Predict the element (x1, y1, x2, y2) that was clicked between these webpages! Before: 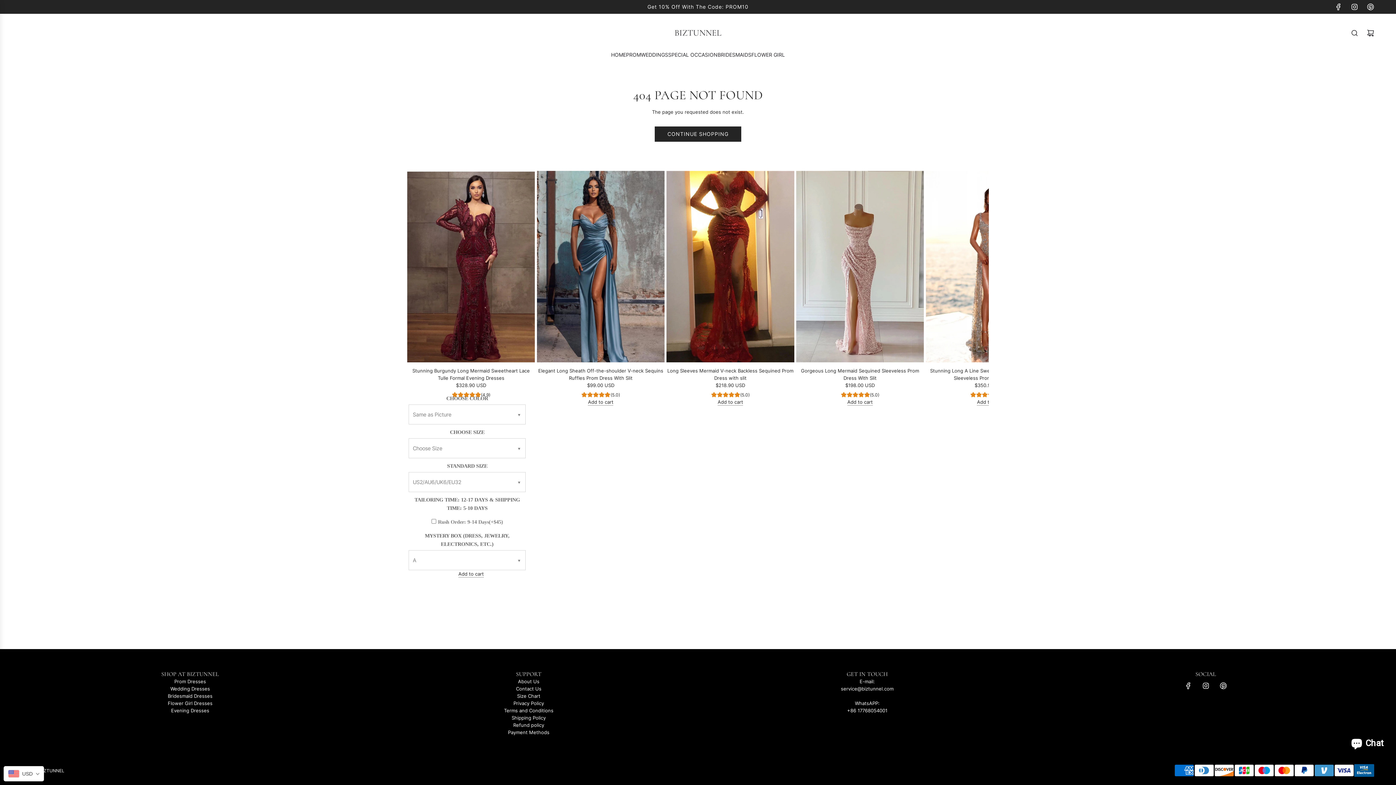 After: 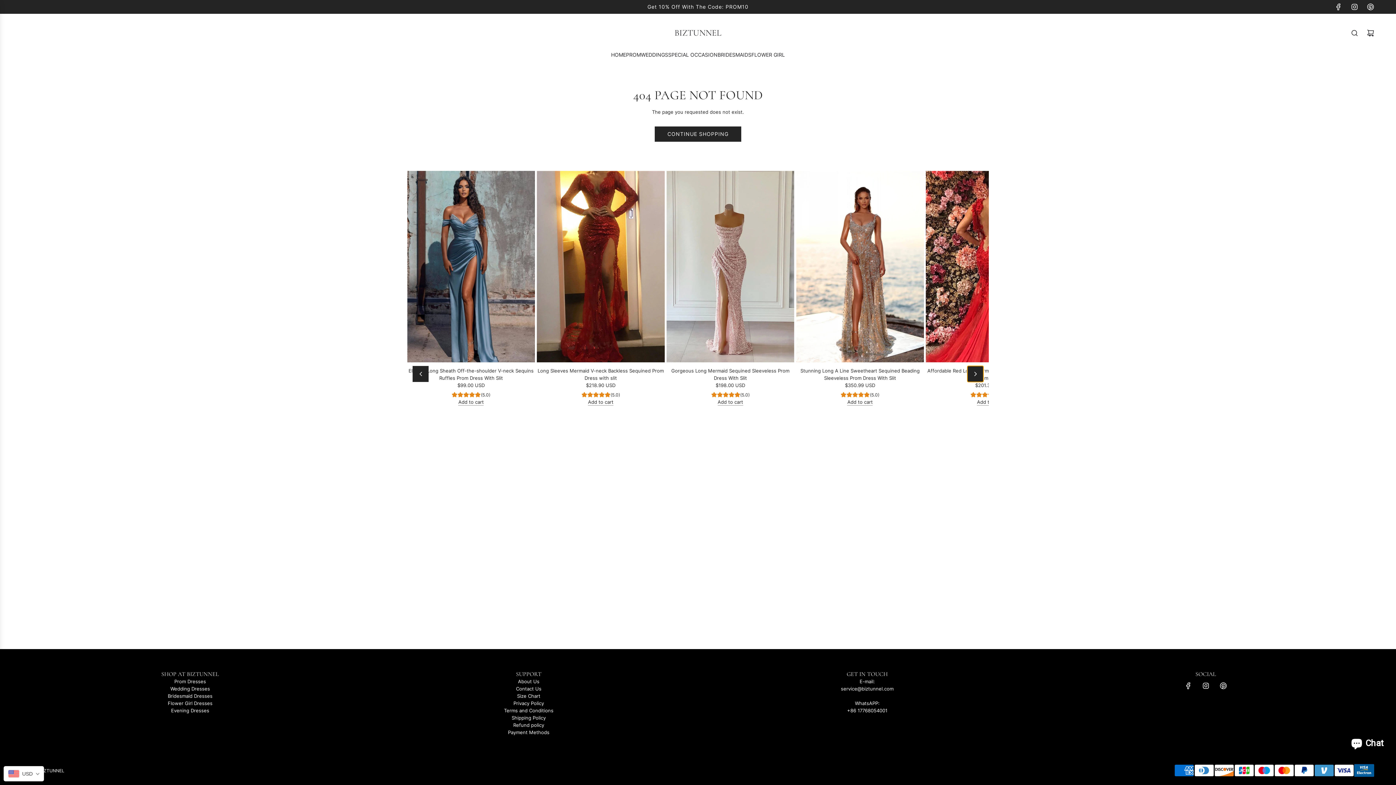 Action: bbox: (967, 366, 983, 382) label: Next slide